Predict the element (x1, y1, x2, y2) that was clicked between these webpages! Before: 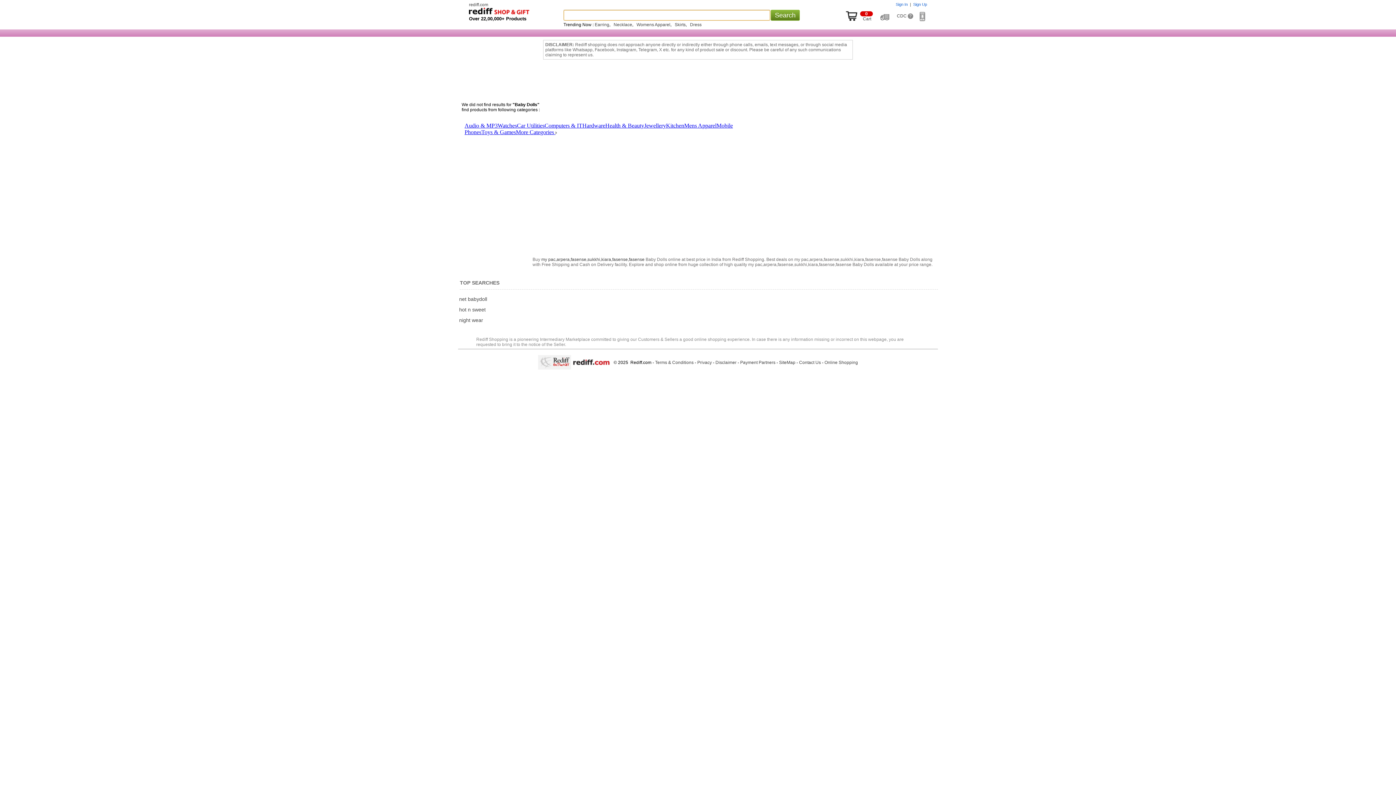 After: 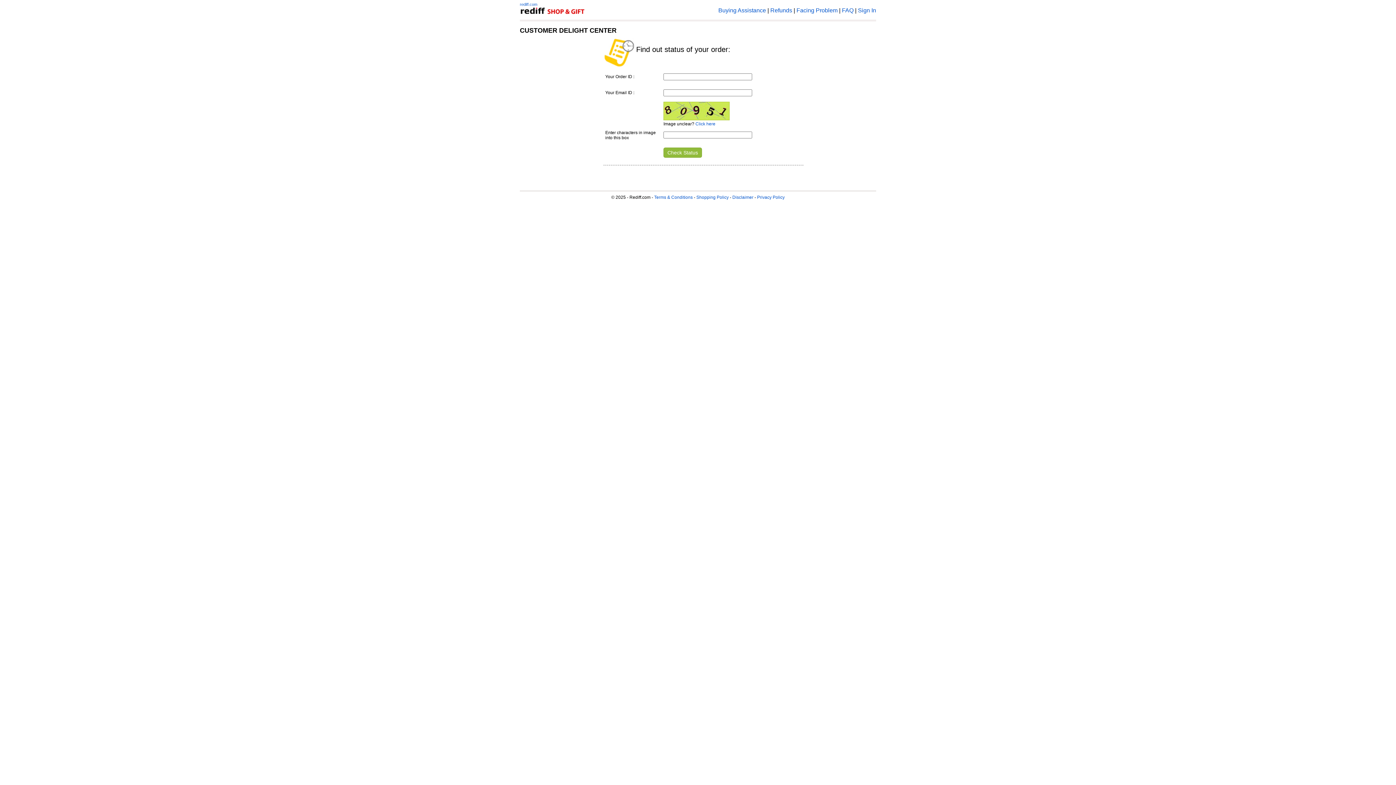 Action: label: Track order bbox: (880, 13, 891, 18)